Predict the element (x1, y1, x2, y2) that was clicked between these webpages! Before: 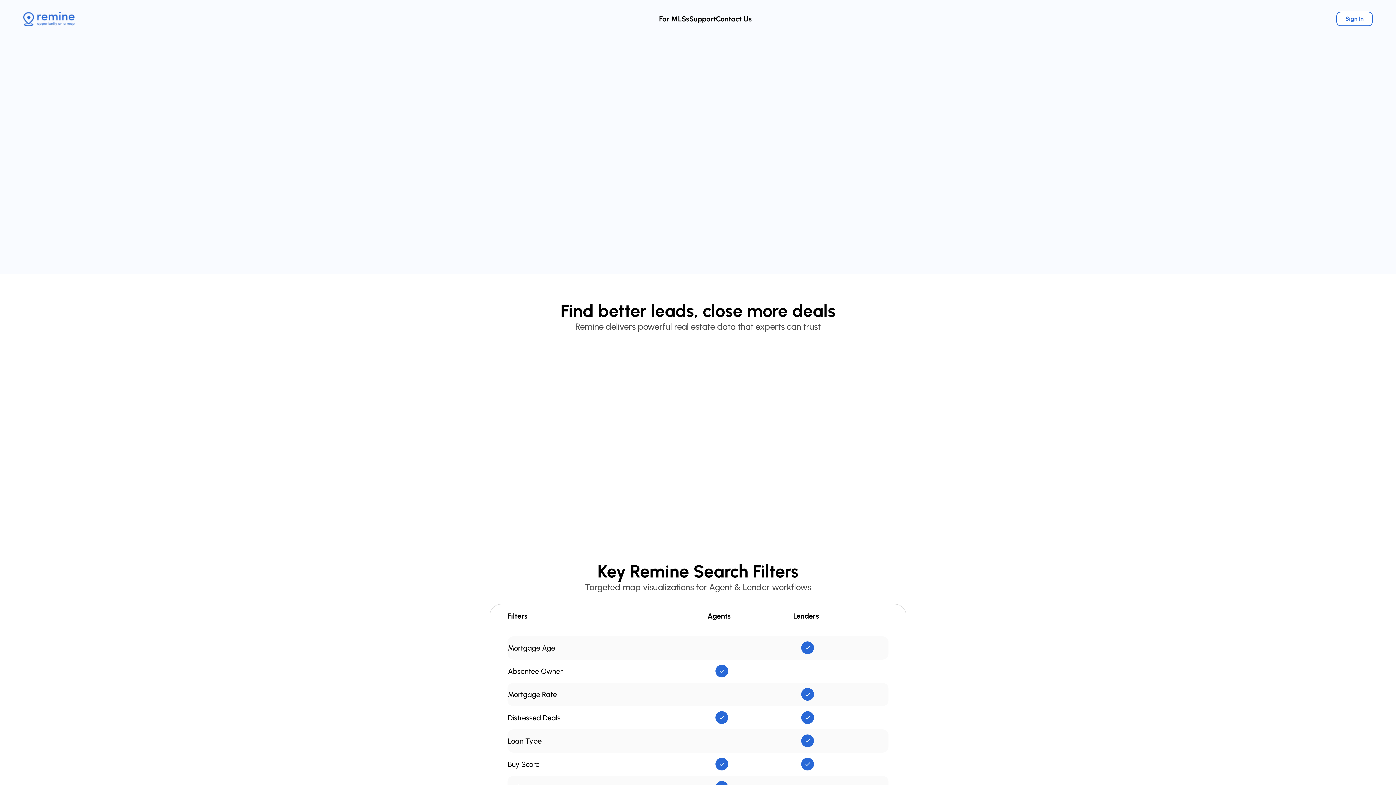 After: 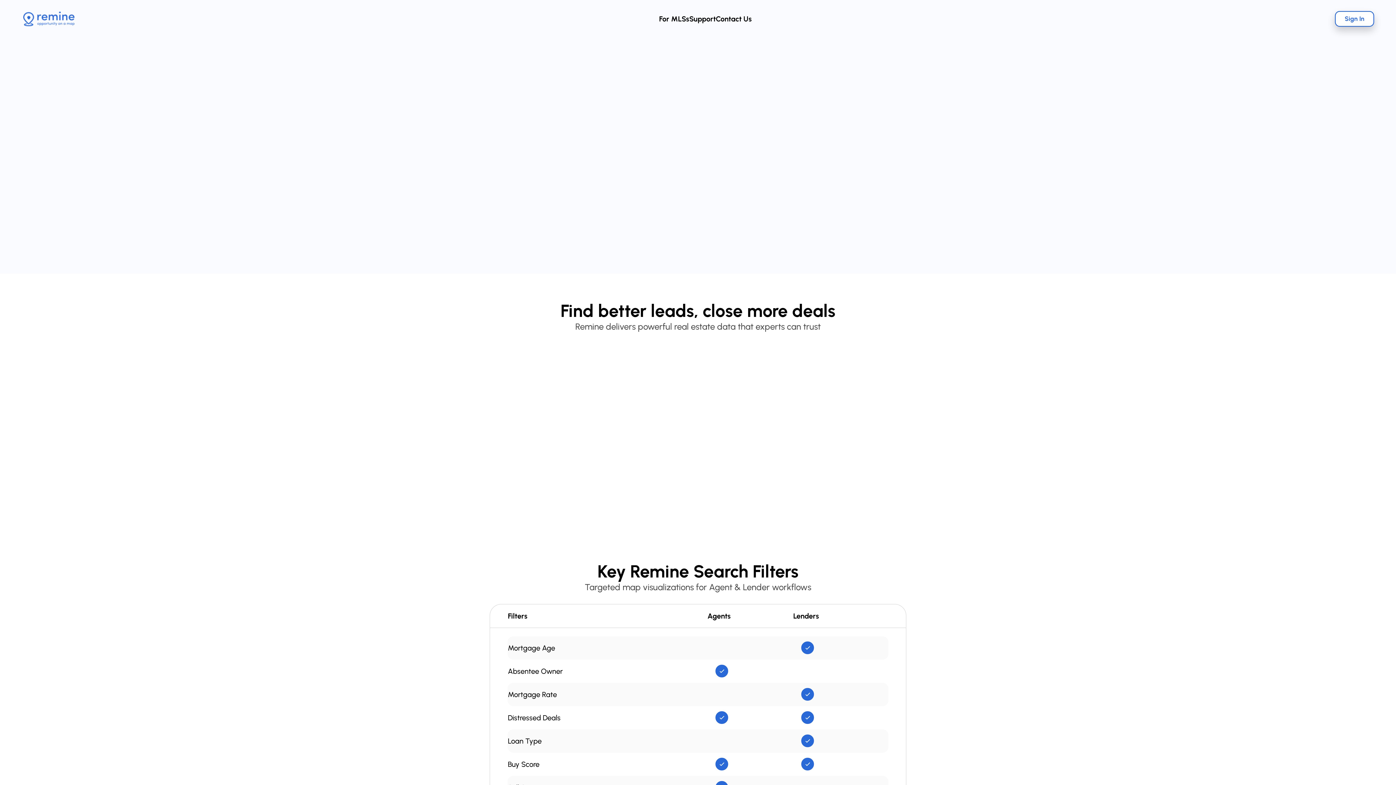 Action: bbox: (1336, 11, 1373, 26) label: Sign In